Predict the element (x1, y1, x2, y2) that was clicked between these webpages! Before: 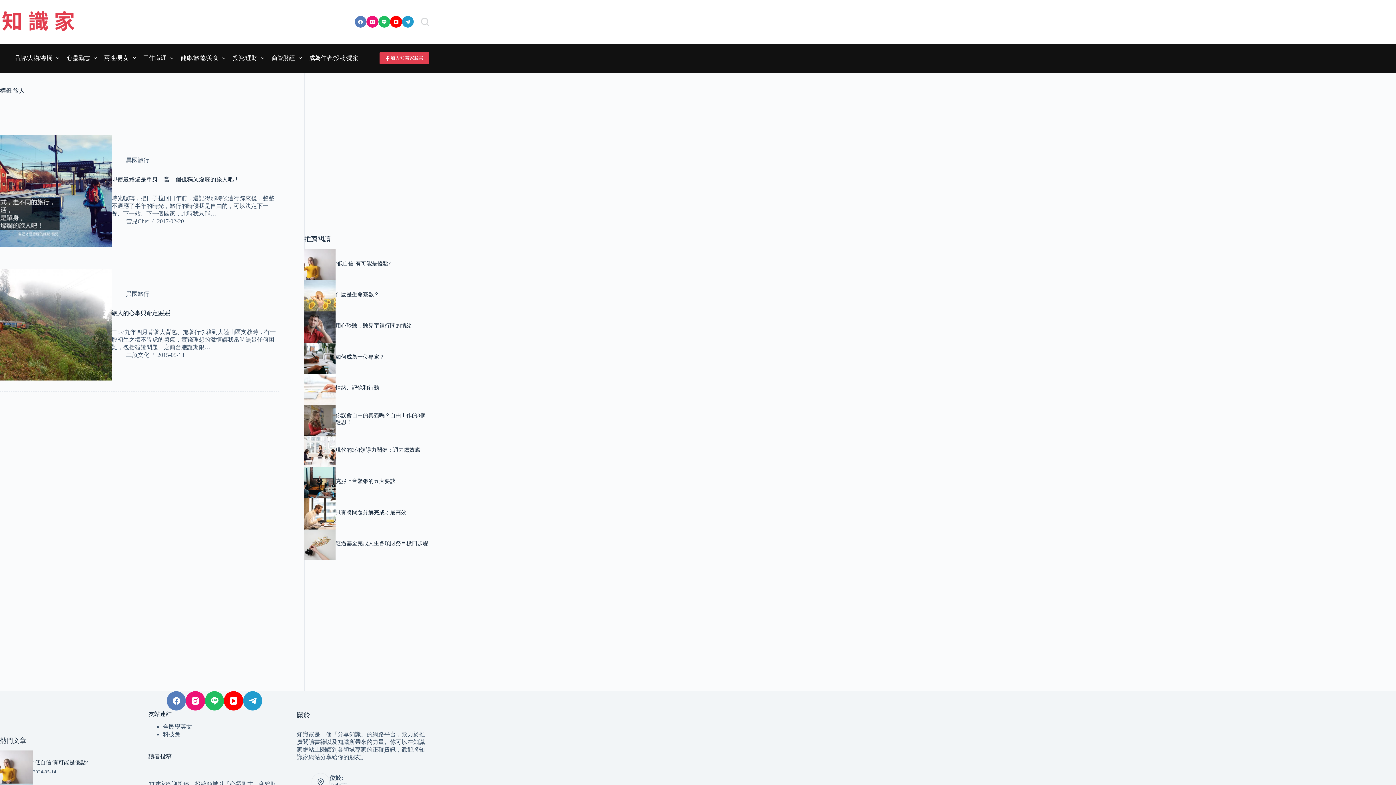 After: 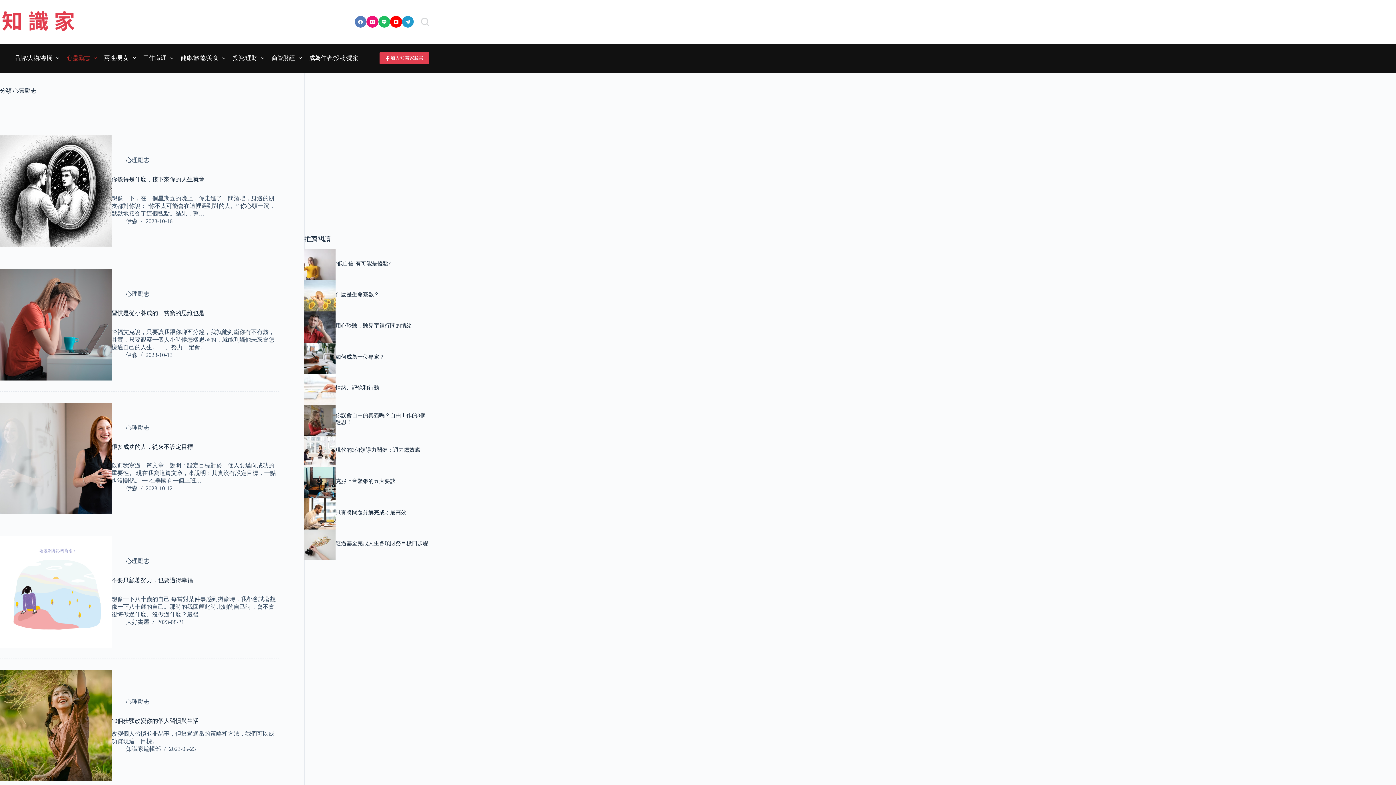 Action: bbox: (62, 43, 100, 72) label: 心靈勵志